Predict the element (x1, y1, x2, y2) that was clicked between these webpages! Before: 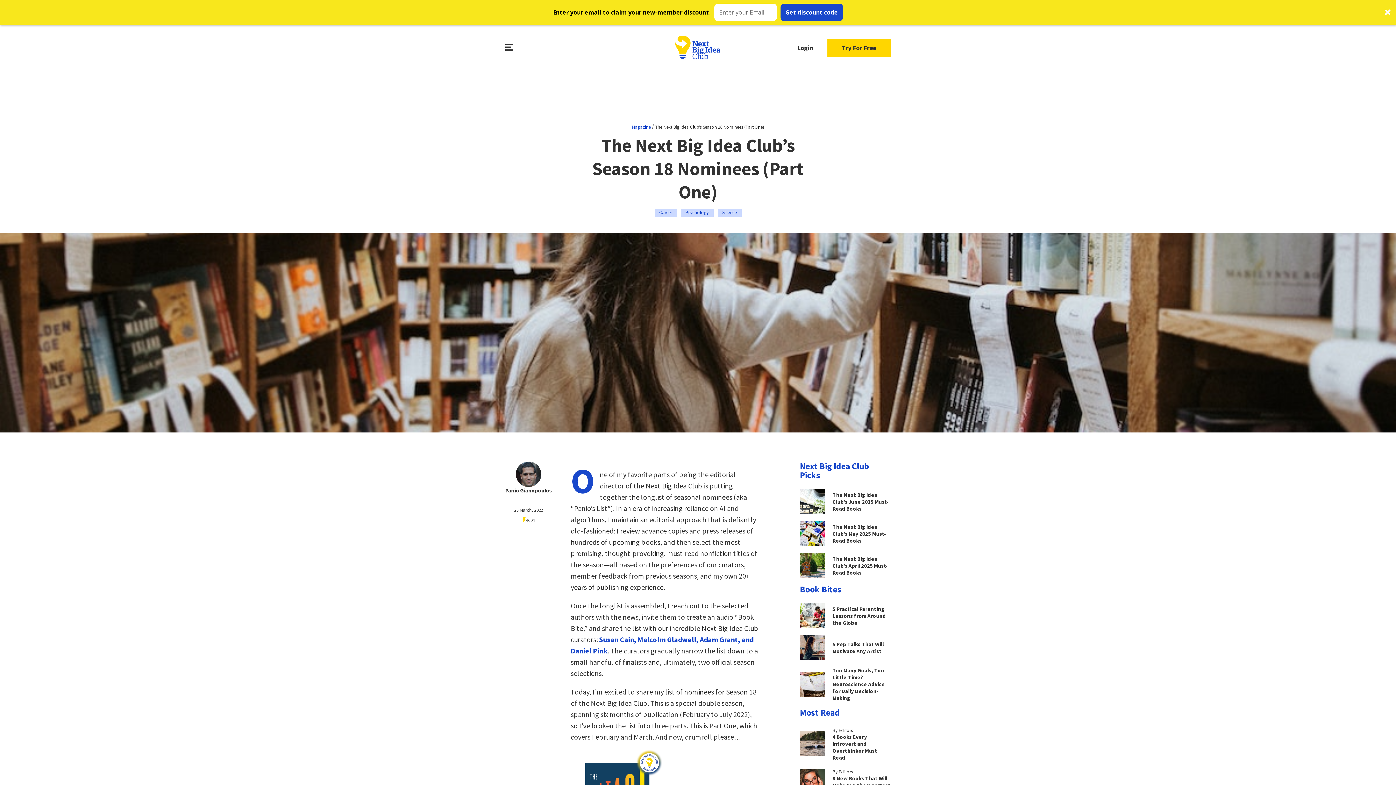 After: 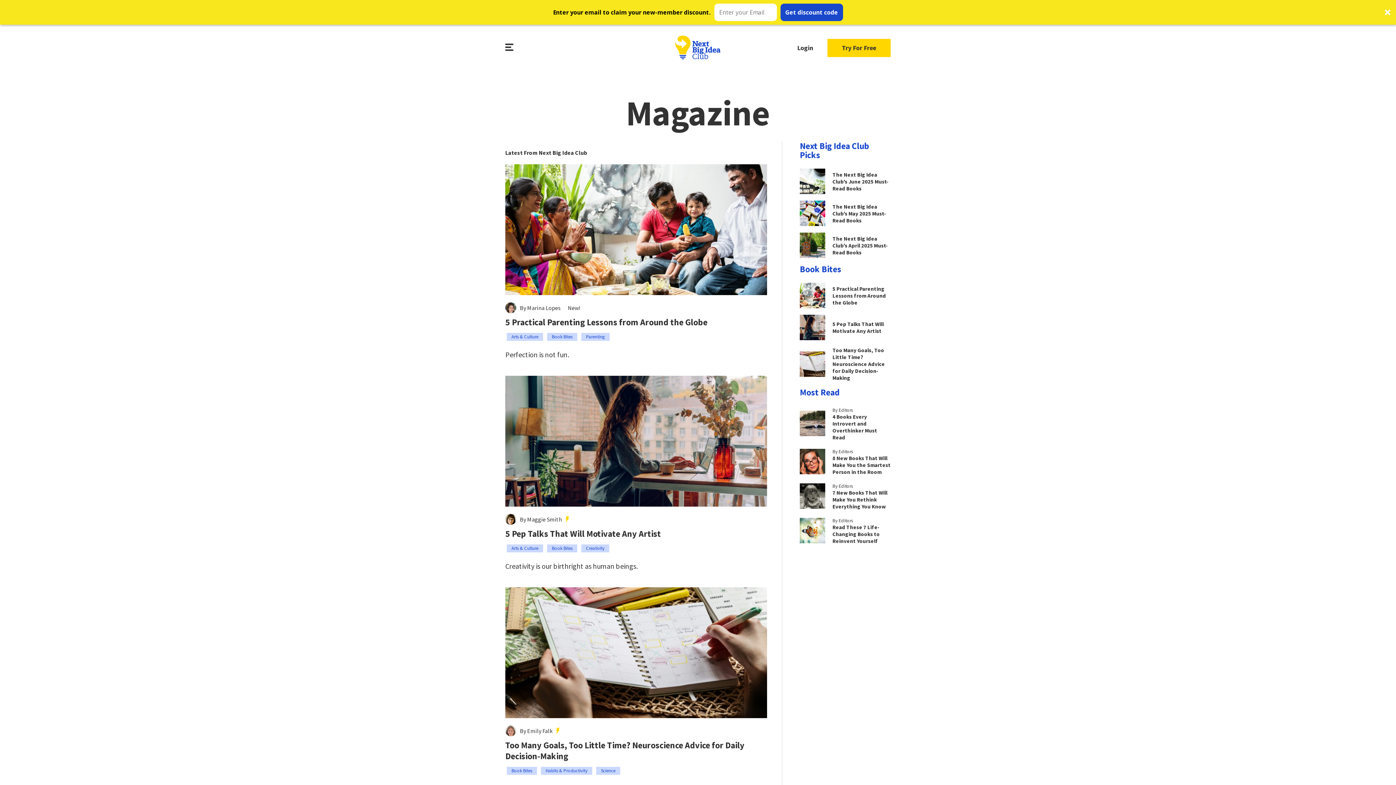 Action: bbox: (632, 74, 650, 80) label: Magazine